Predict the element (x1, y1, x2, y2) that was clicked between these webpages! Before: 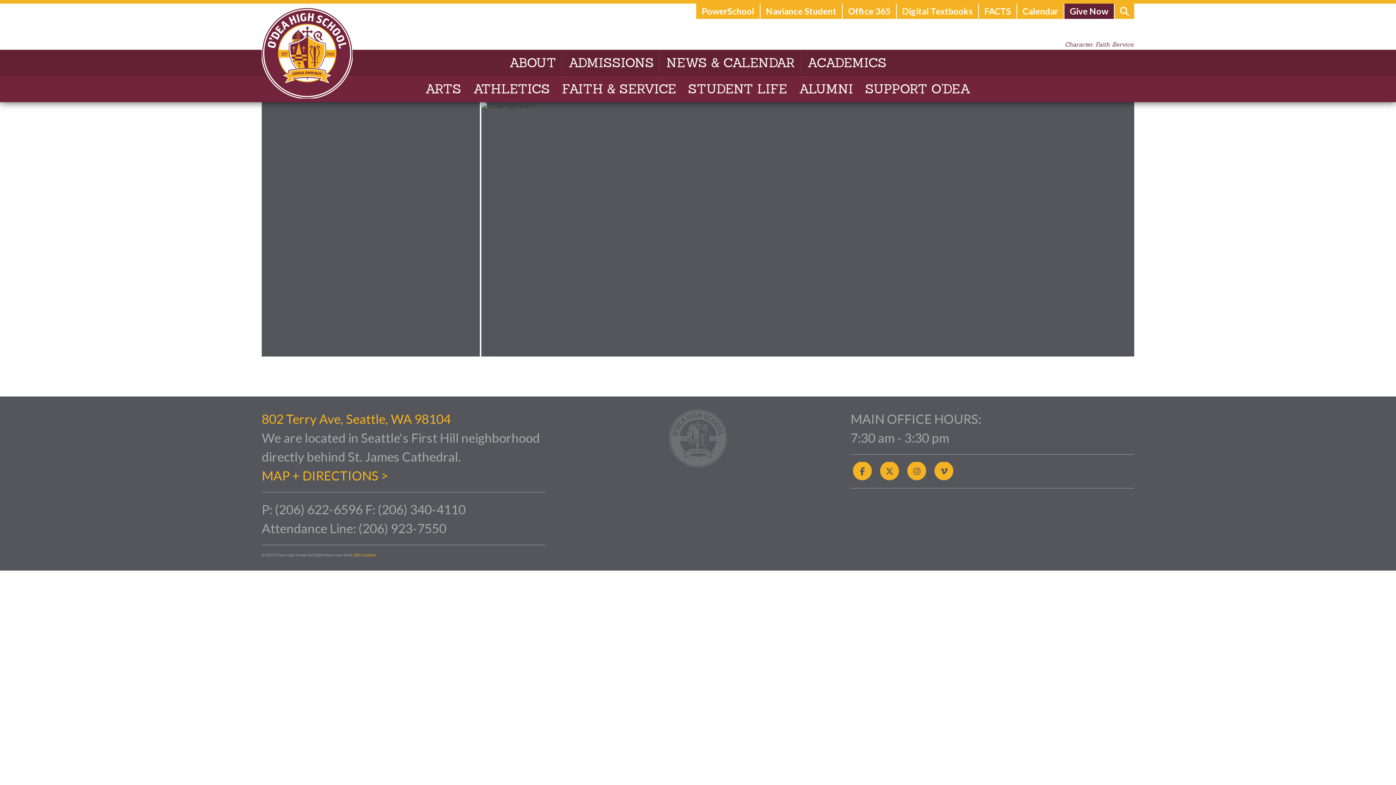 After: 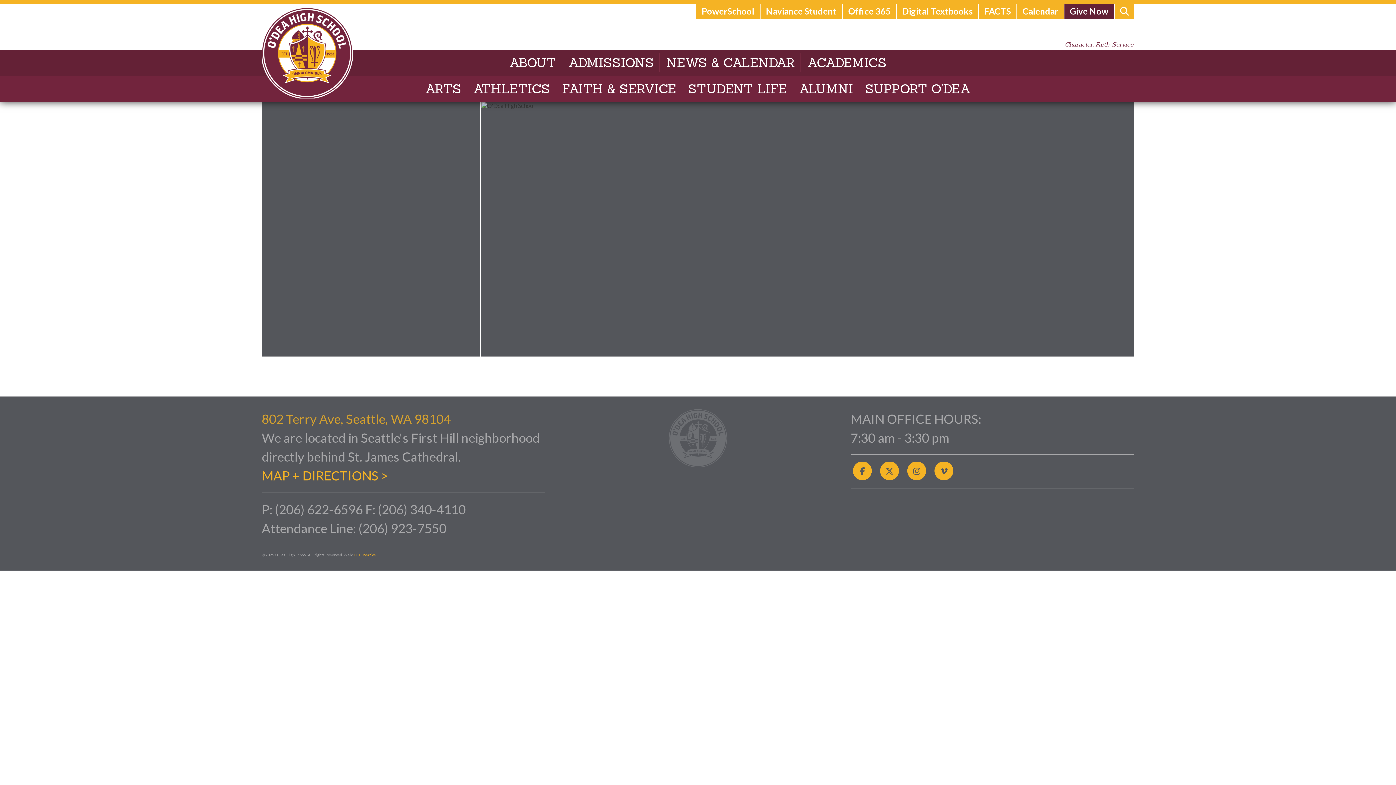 Action: bbox: (261, 411, 450, 426) label: 802 Terry Ave, Seattle, WA 98104